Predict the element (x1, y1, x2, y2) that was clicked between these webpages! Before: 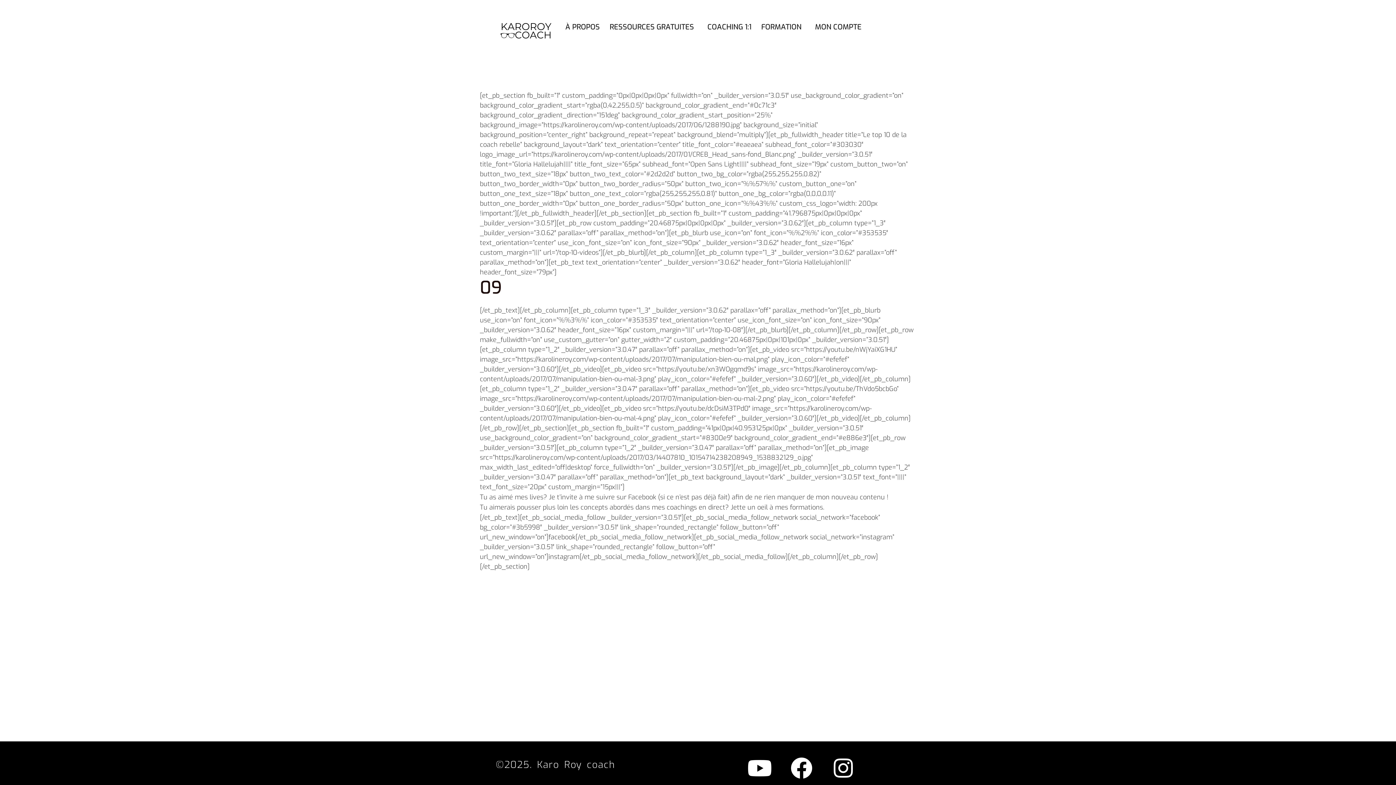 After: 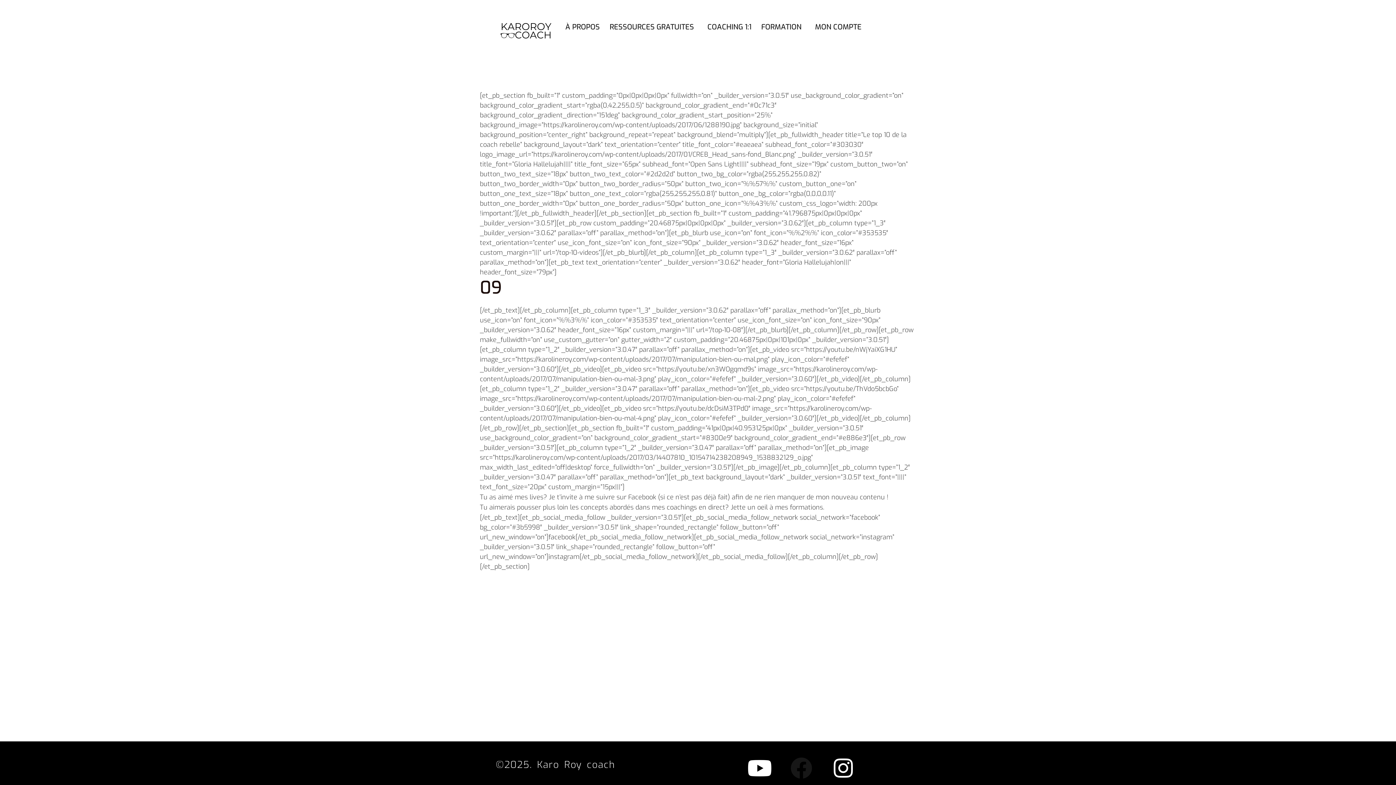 Action: bbox: (788, 755, 814, 781) label: Facebook